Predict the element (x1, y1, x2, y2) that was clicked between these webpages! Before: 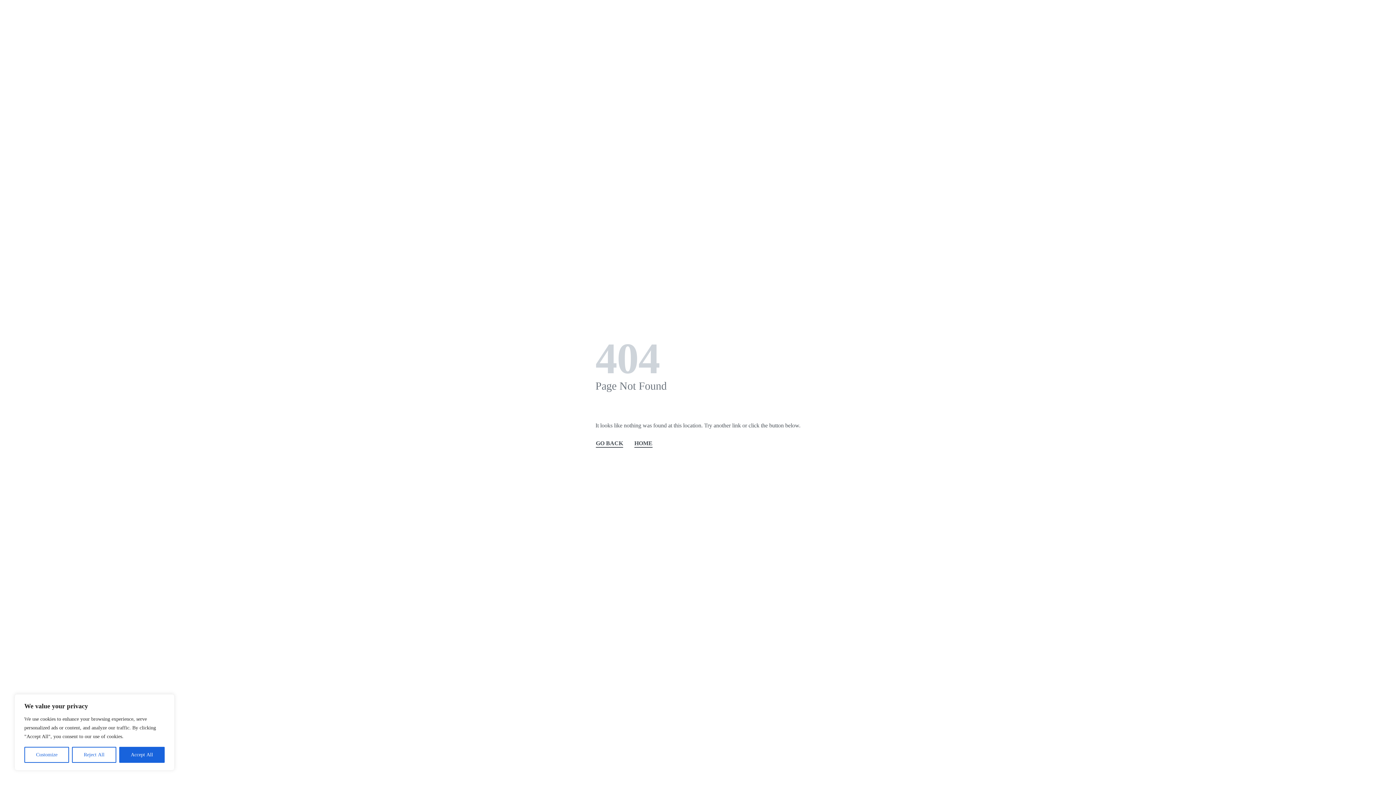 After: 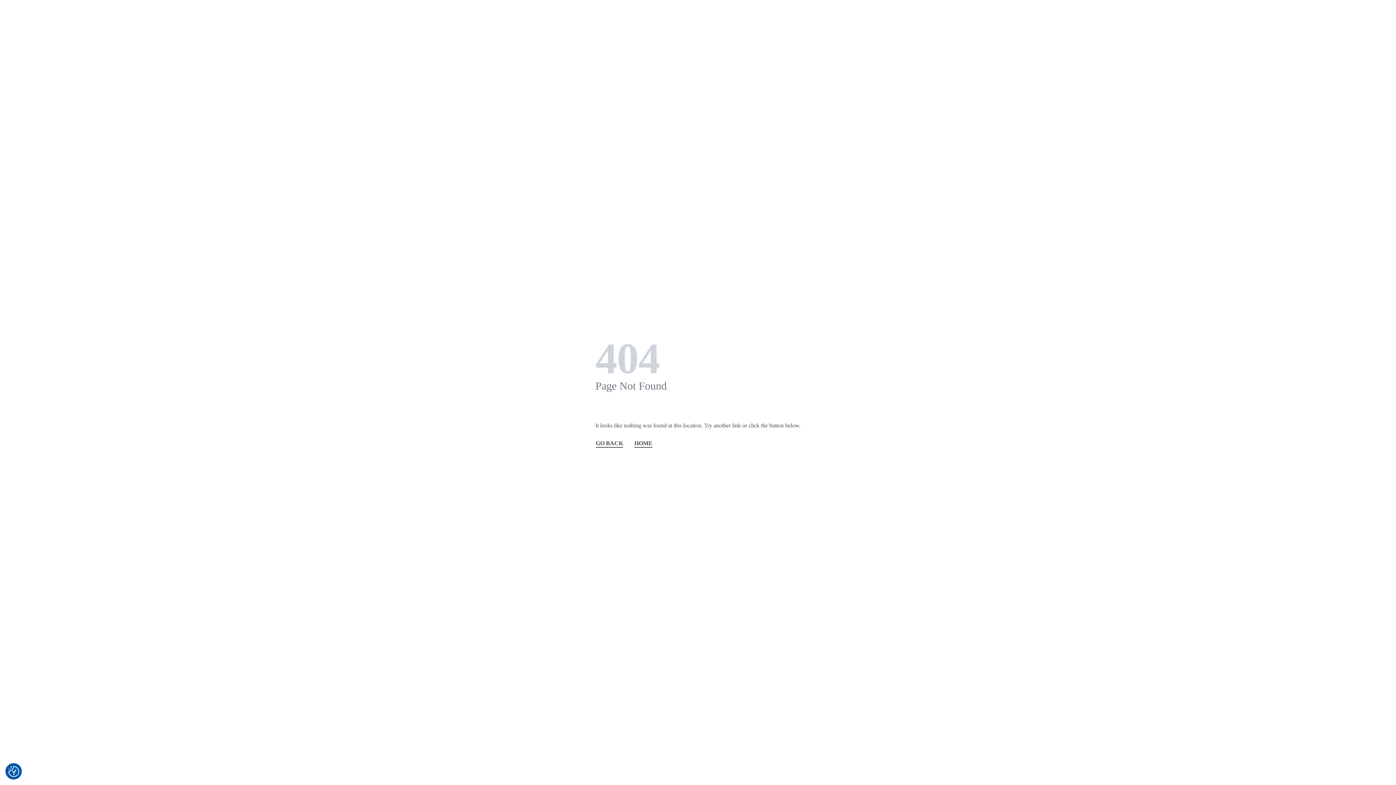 Action: label: Accept All bbox: (119, 747, 164, 763)